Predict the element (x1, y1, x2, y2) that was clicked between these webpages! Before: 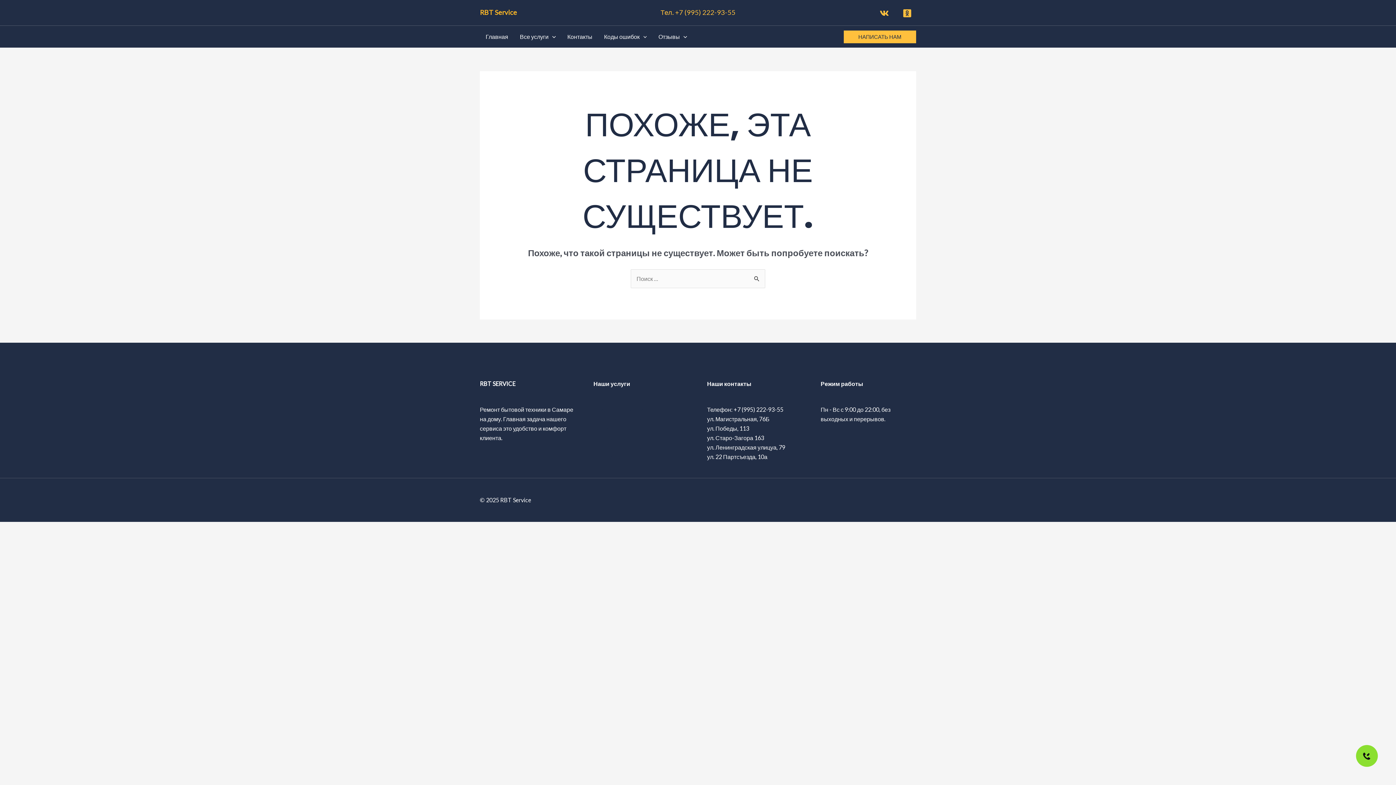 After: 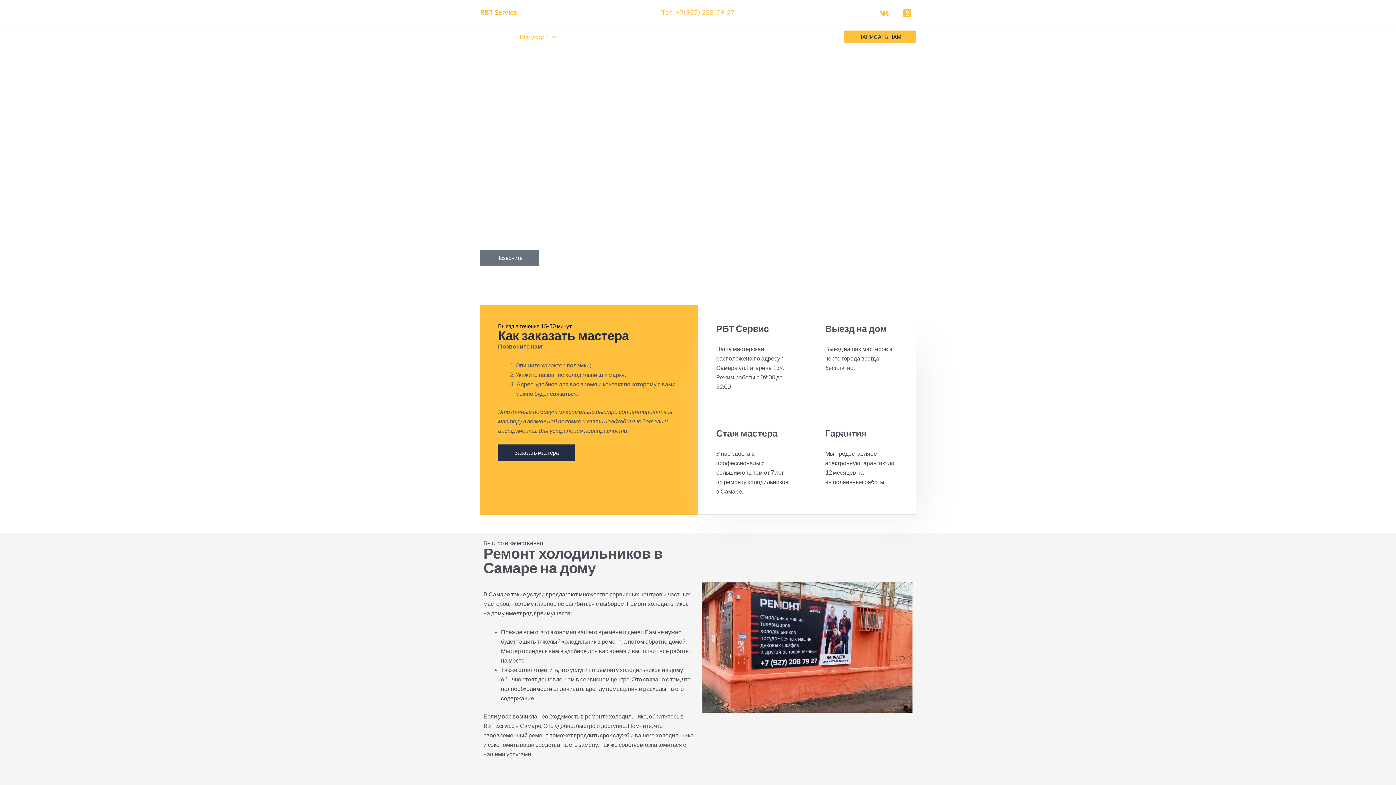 Action: bbox: (593, 434, 632, 441) label: Холодильники